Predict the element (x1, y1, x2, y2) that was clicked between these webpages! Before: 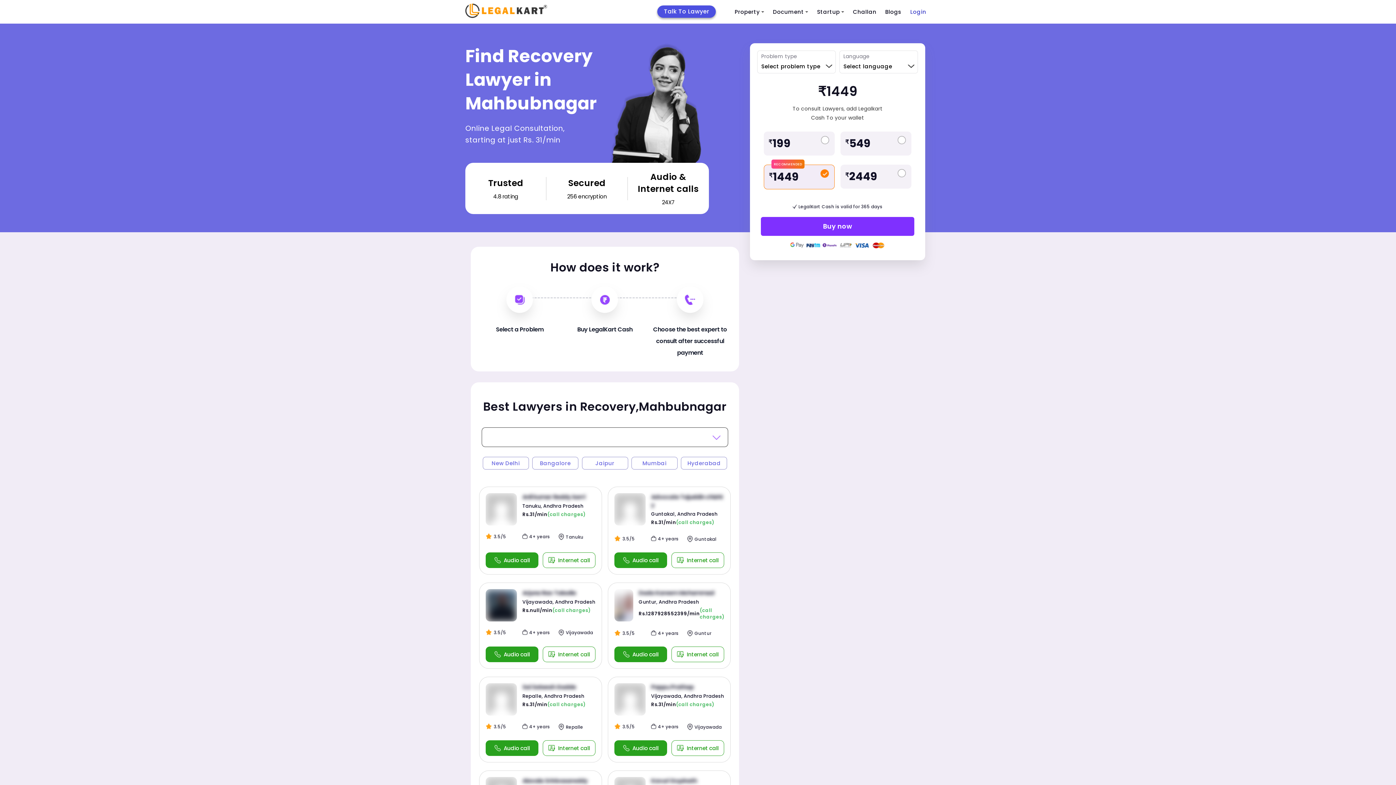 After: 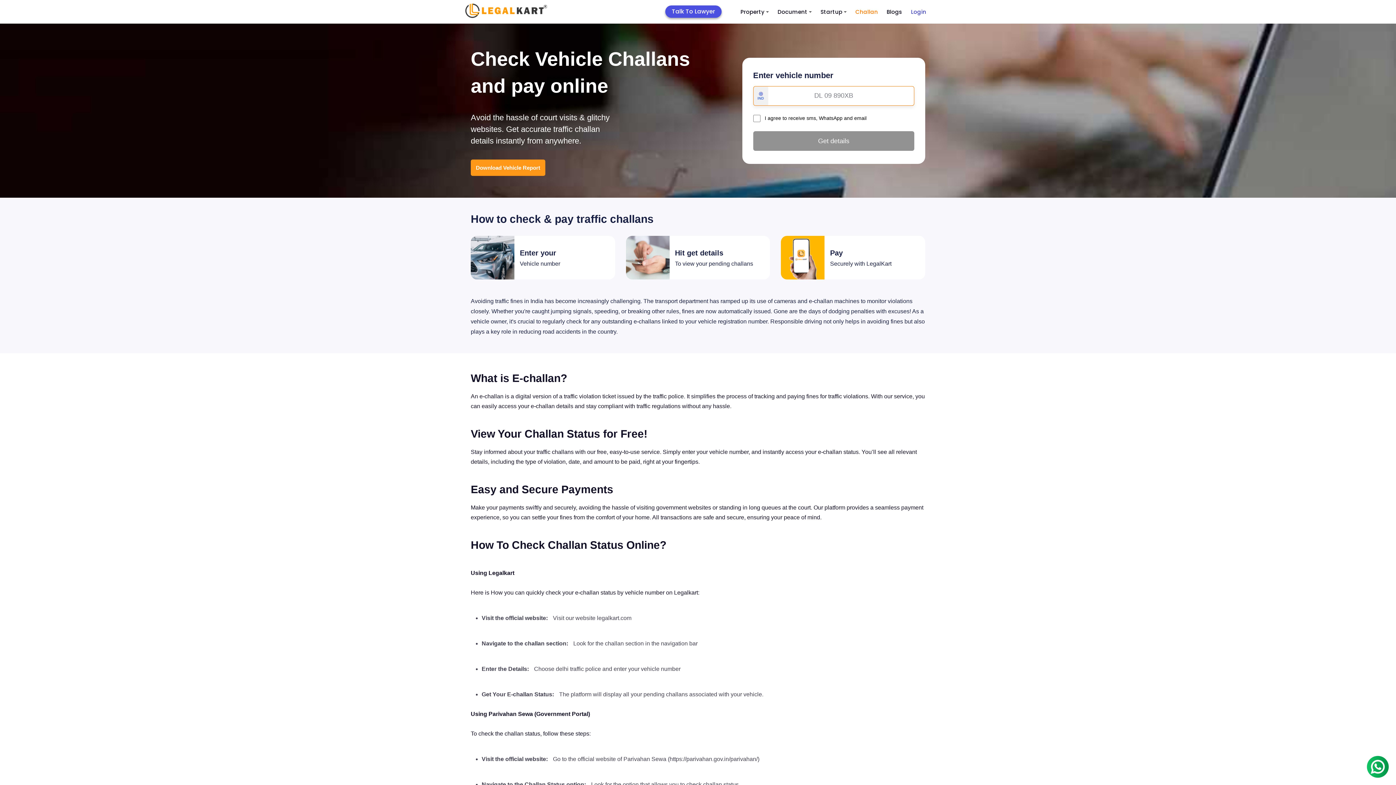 Action: bbox: (848, 3, 881, 20) label: Challan